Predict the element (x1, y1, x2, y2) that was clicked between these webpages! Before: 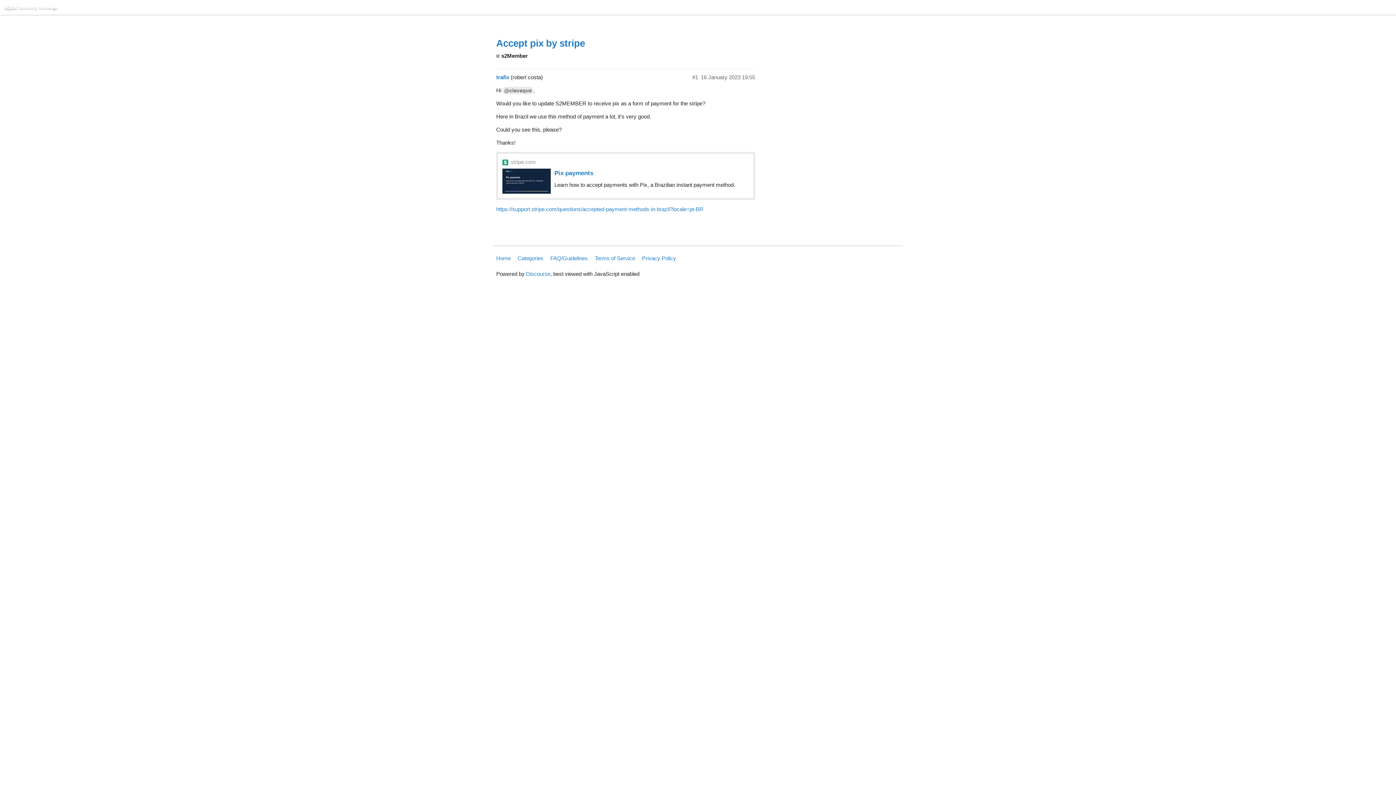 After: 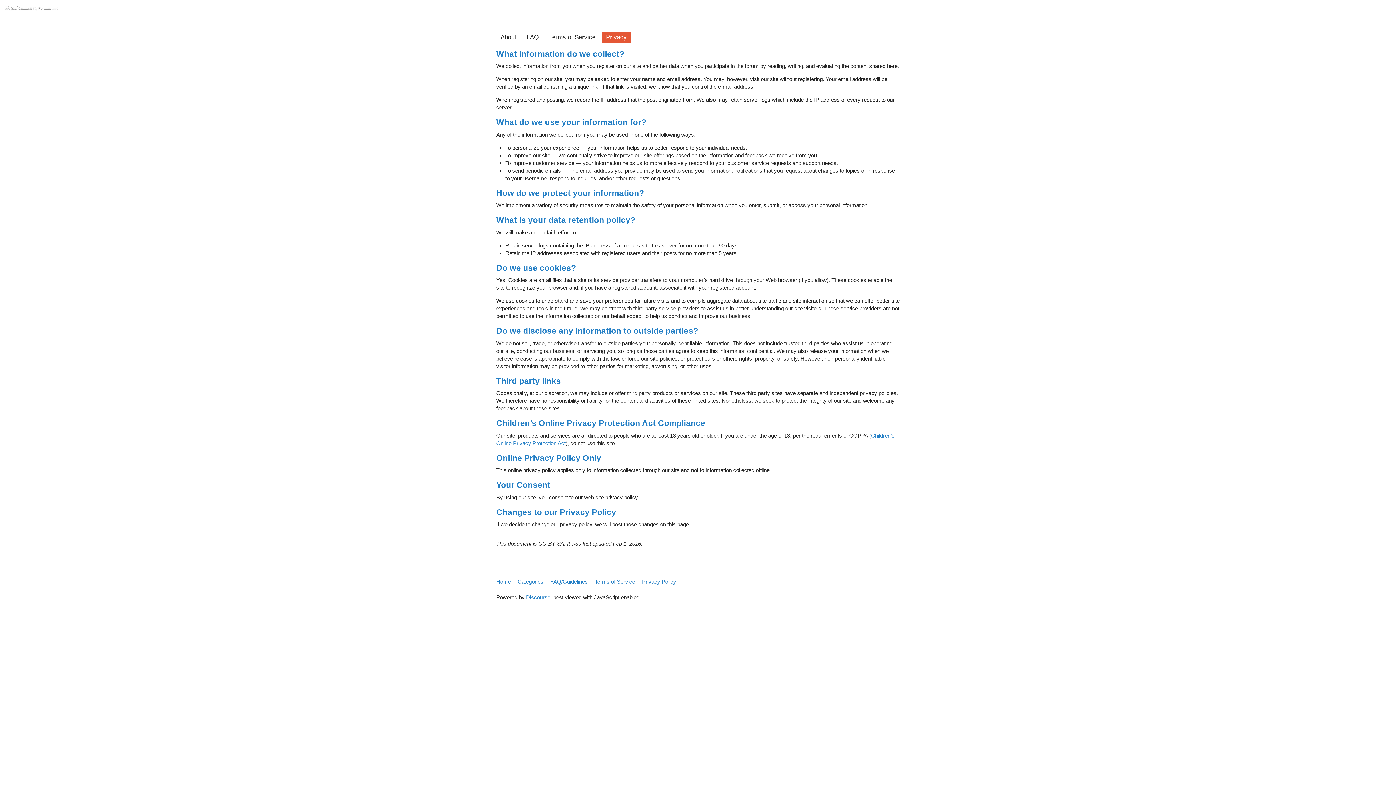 Action: bbox: (642, 251, 681, 264) label: Privacy Policy